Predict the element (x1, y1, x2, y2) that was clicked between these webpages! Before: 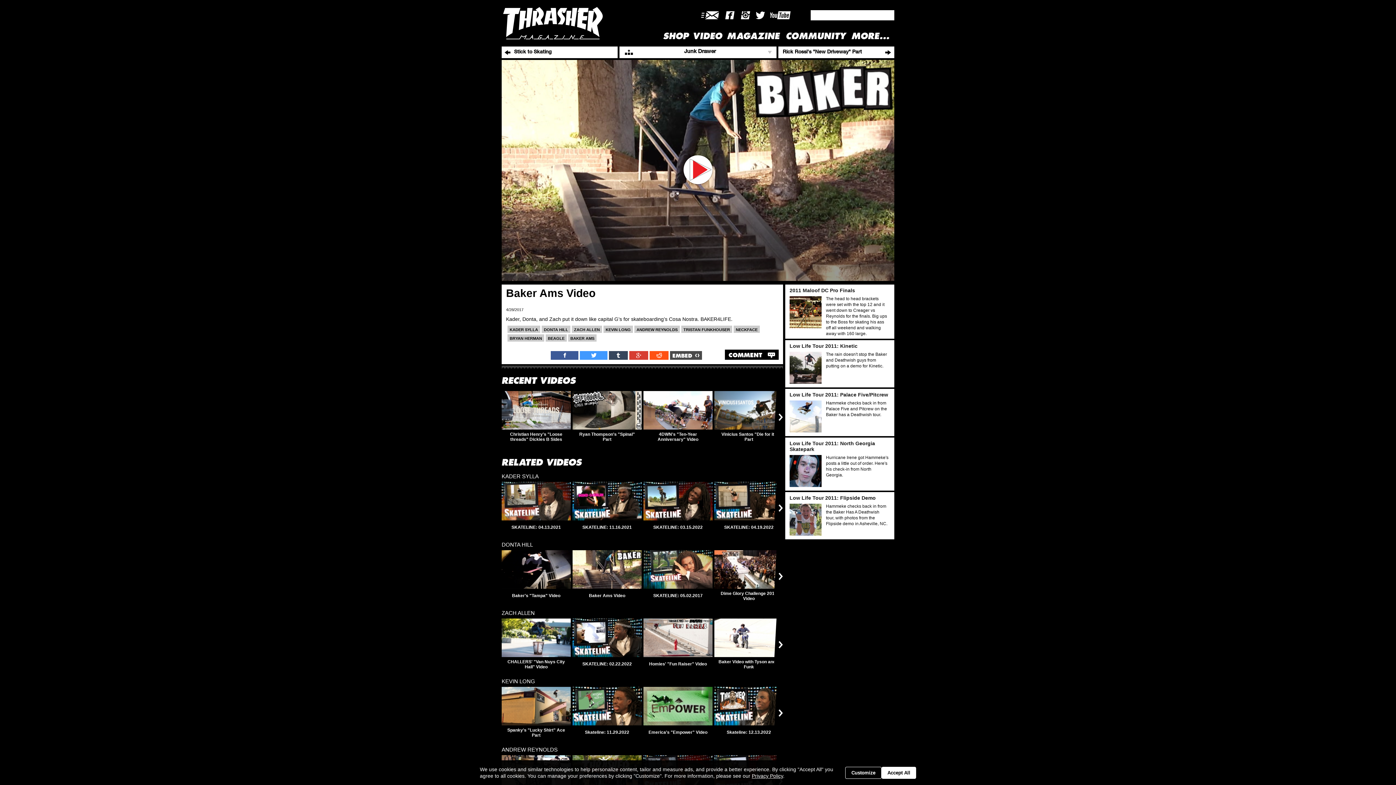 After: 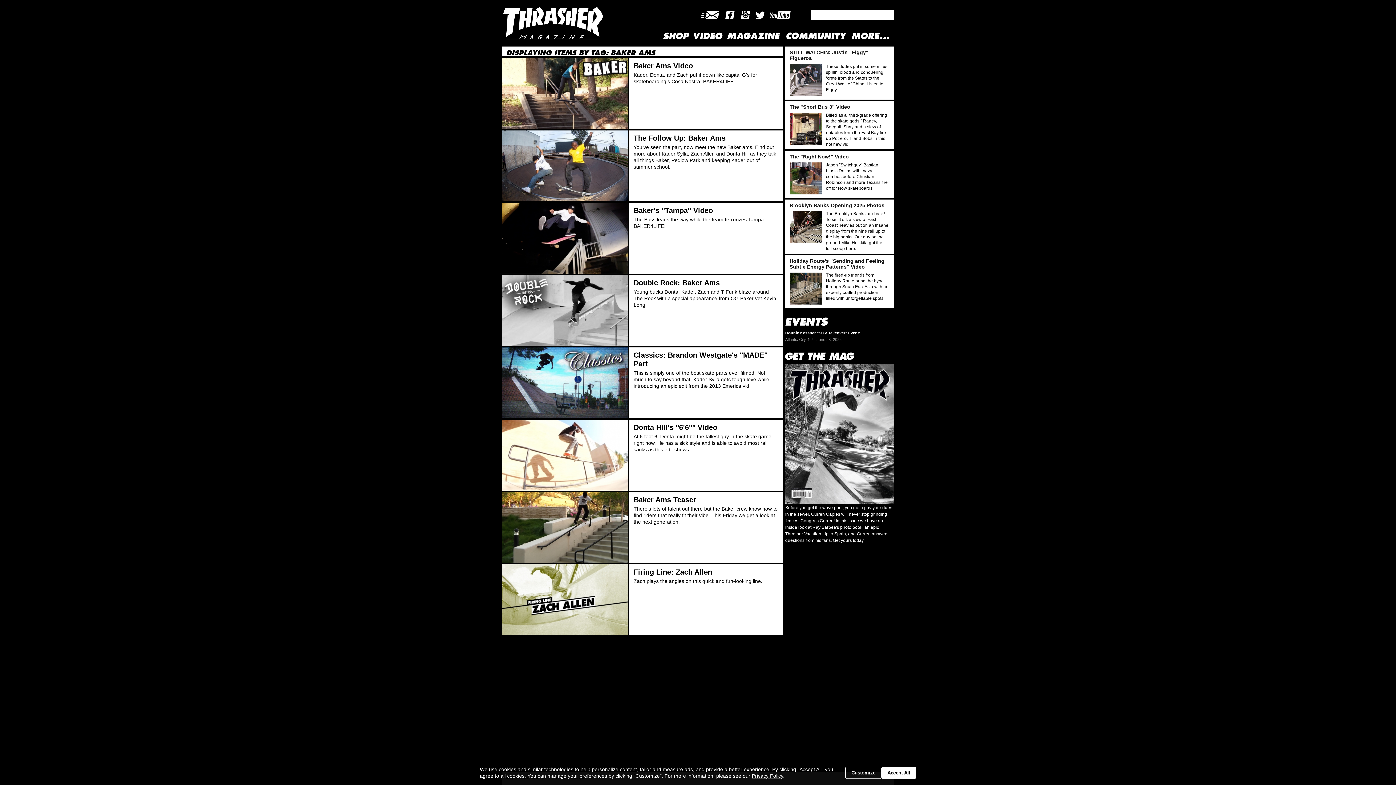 Action: bbox: (568, 367, 596, 374) label: BAKER AMS